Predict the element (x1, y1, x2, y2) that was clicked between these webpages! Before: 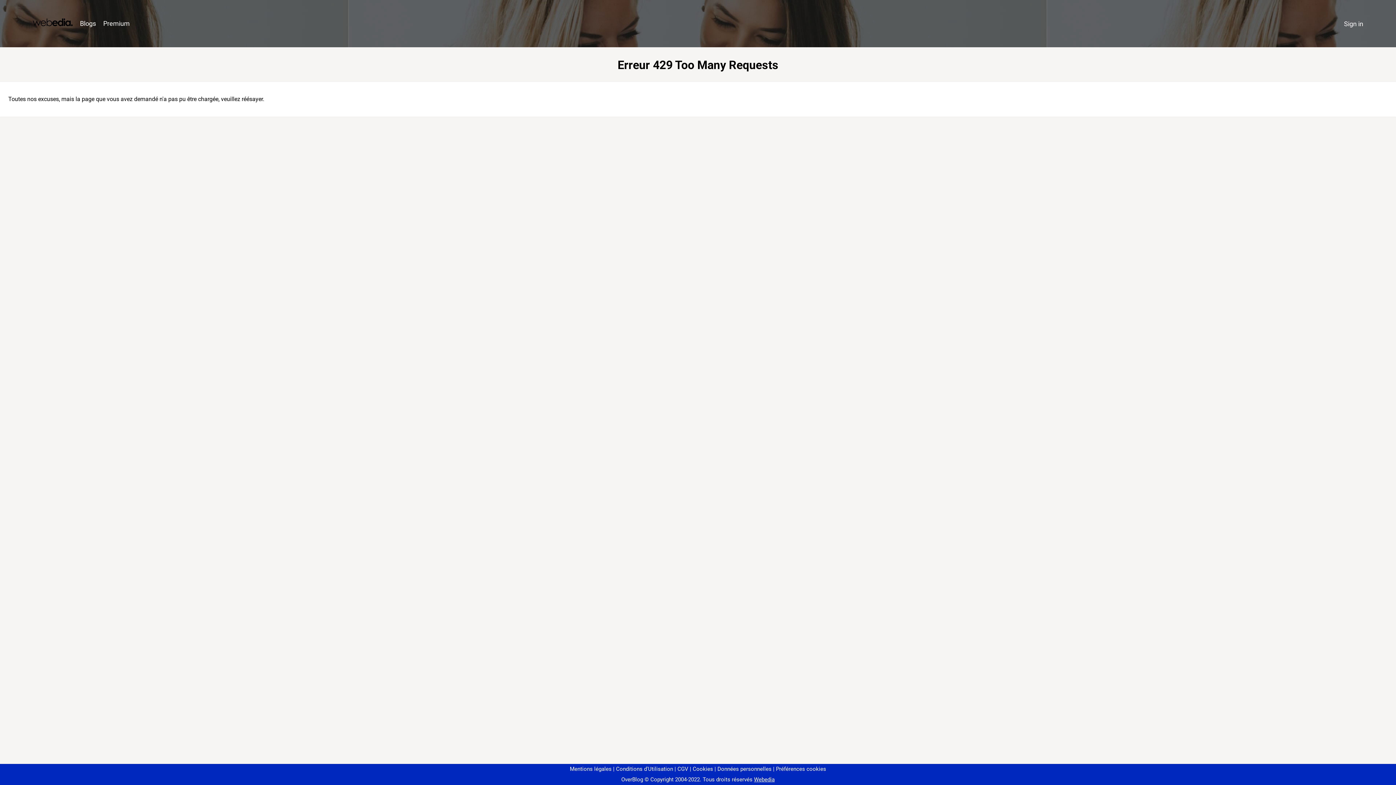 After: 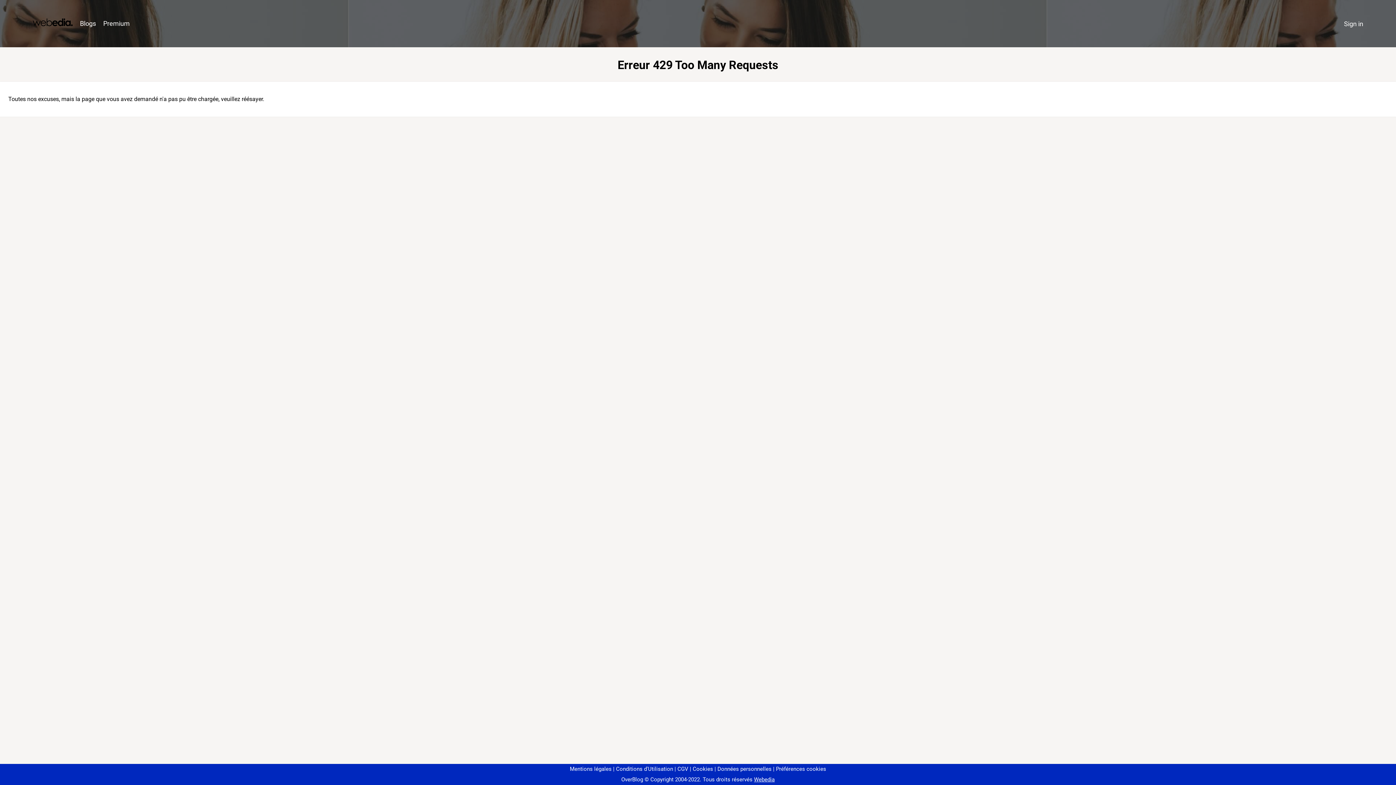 Action: bbox: (773, 766, 826, 772) label: Préférences cookies